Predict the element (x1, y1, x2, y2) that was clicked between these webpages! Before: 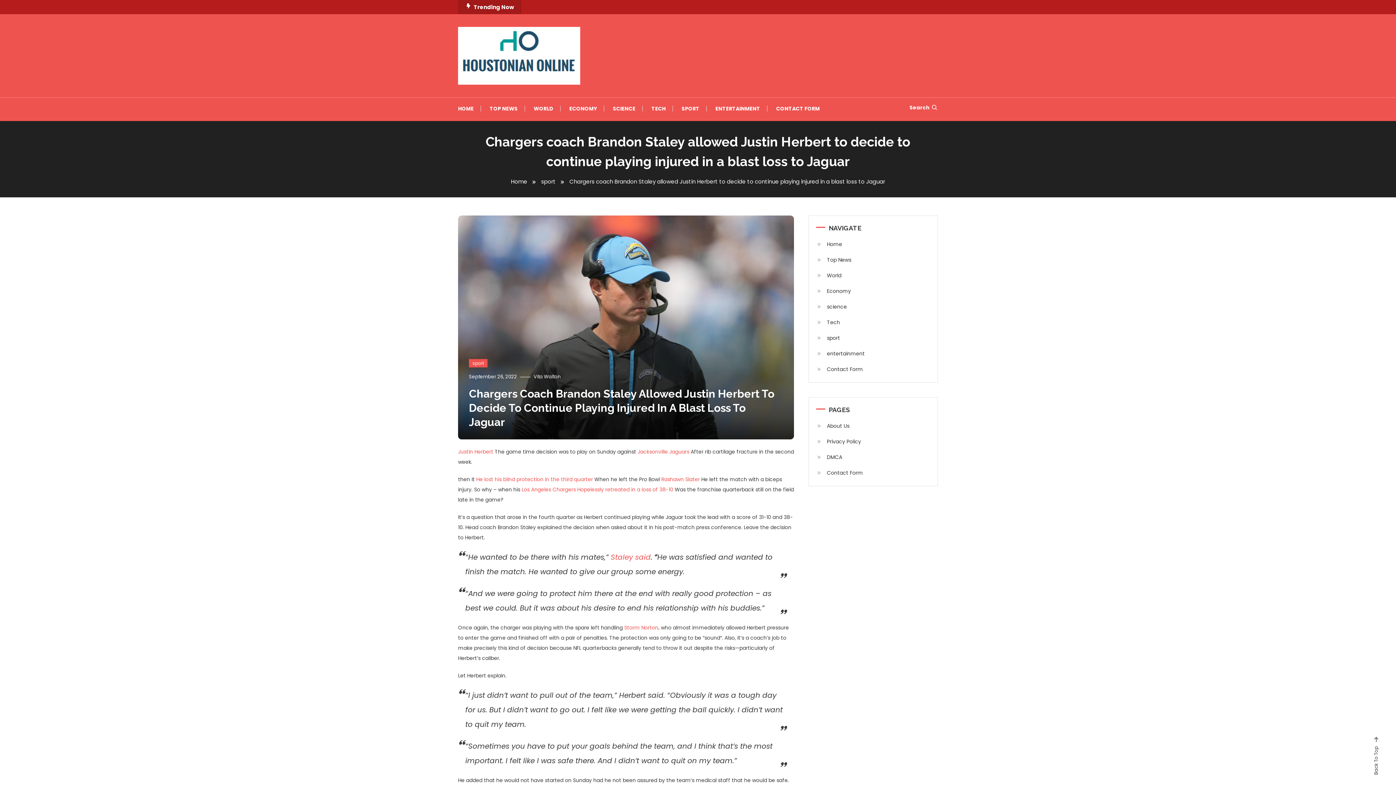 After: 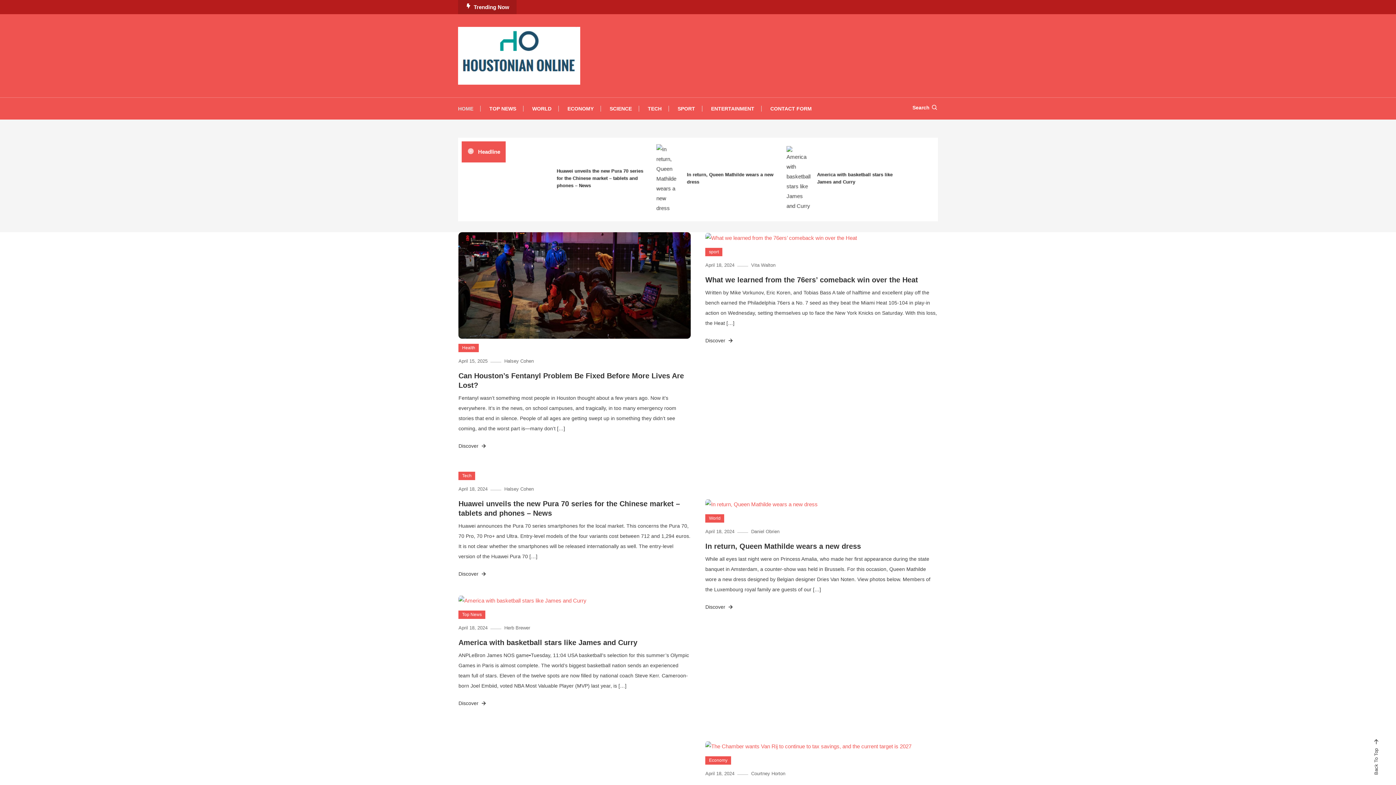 Action: label: Home bbox: (511, 177, 527, 185)